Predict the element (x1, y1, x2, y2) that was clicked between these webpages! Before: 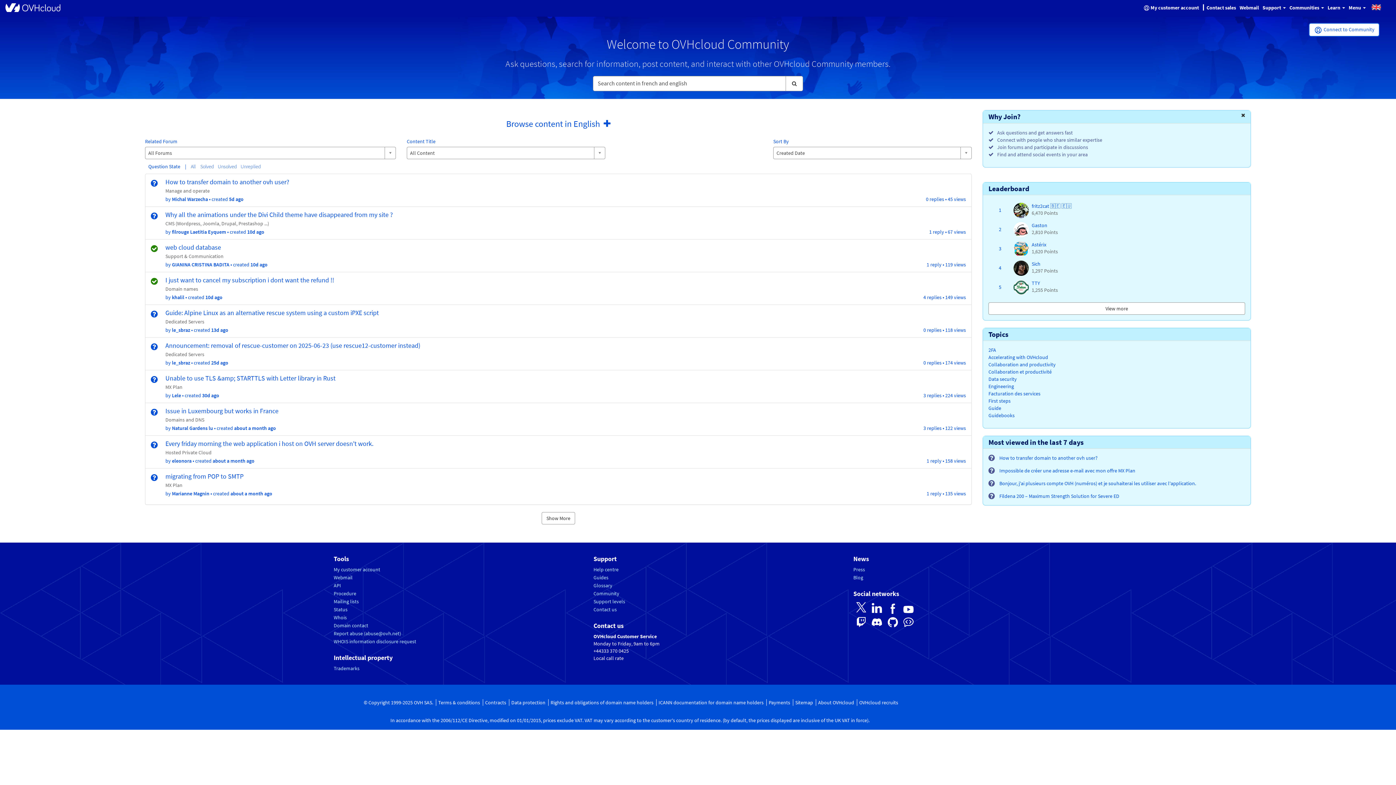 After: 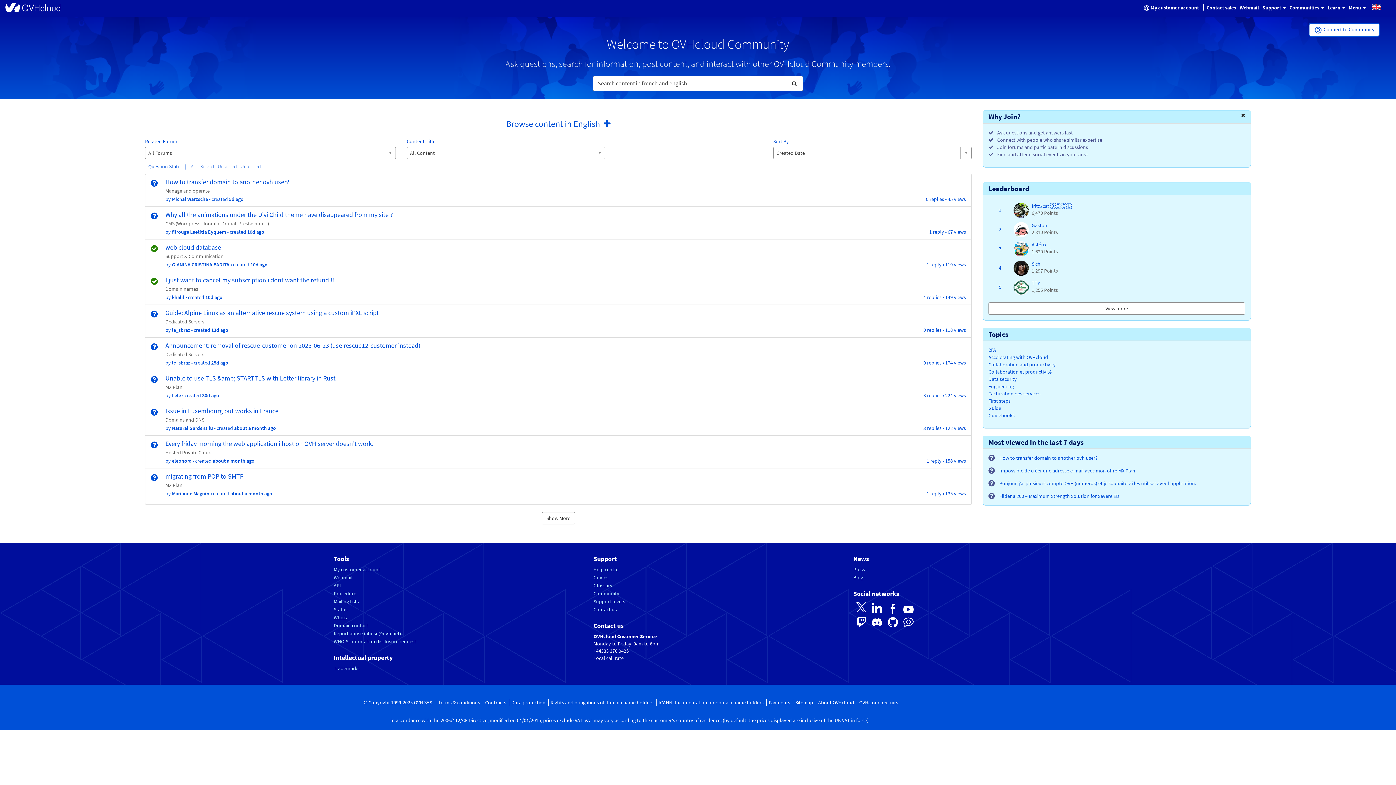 Action: label: Whois bbox: (333, 614, 346, 621)